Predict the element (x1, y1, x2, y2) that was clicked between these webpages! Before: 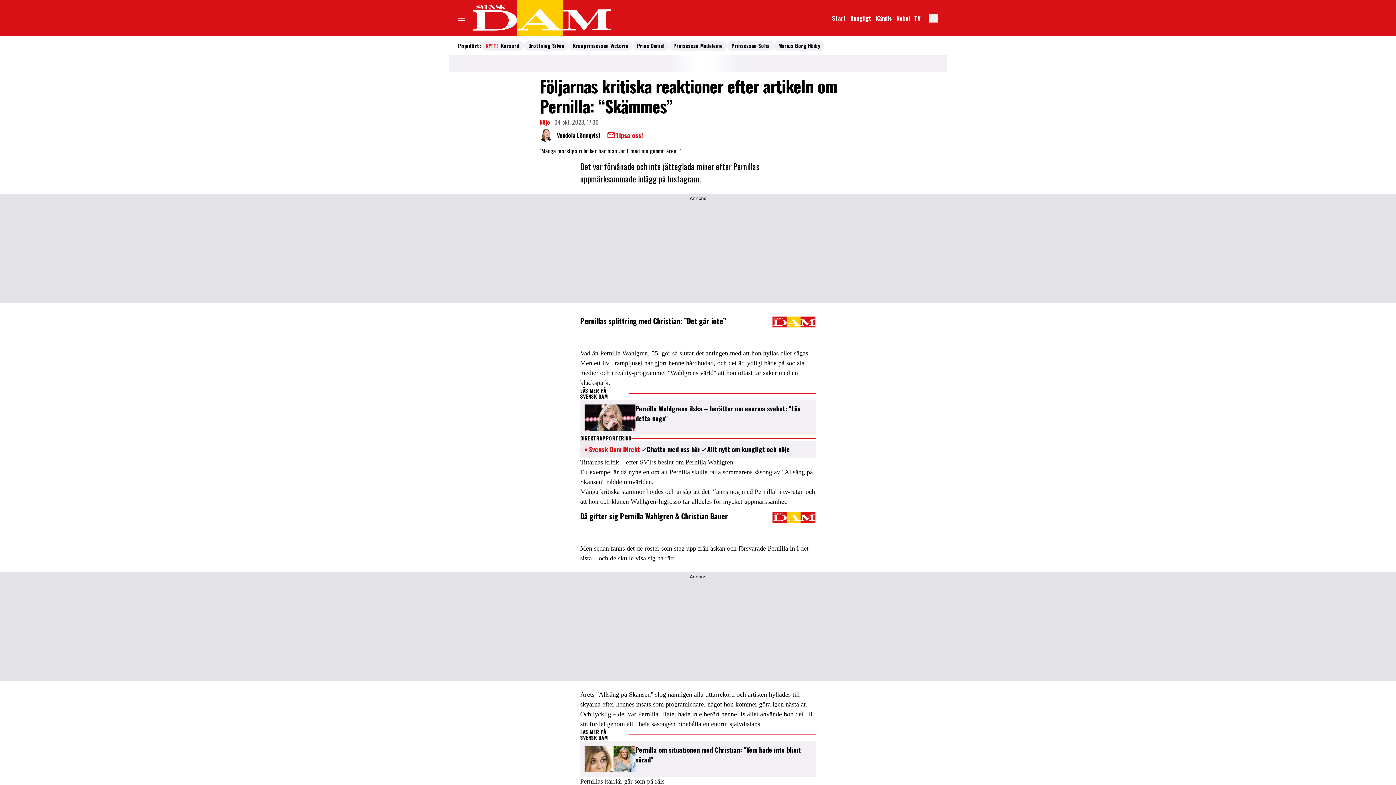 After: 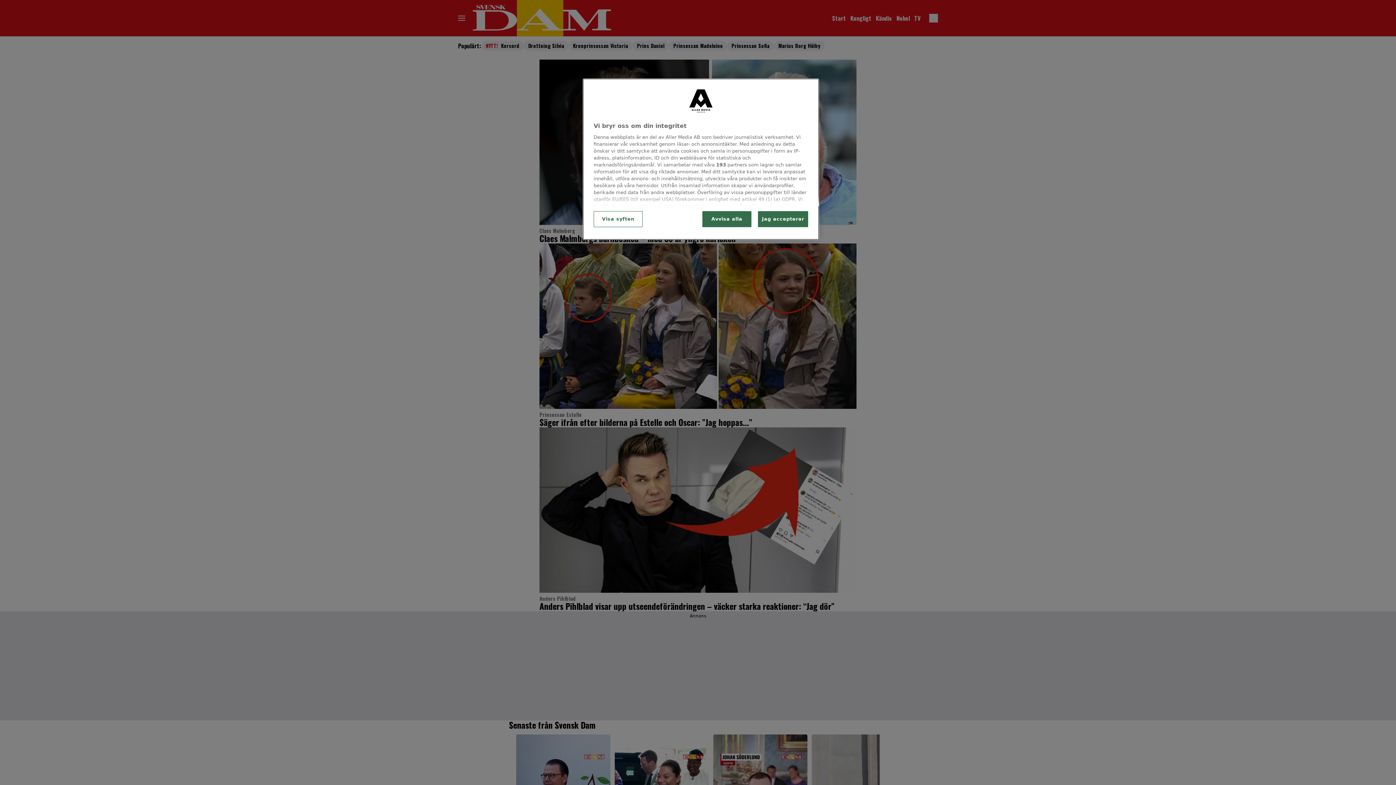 Action: bbox: (469, 0, 613, 36) label: Länk till Svensk Dams startsida